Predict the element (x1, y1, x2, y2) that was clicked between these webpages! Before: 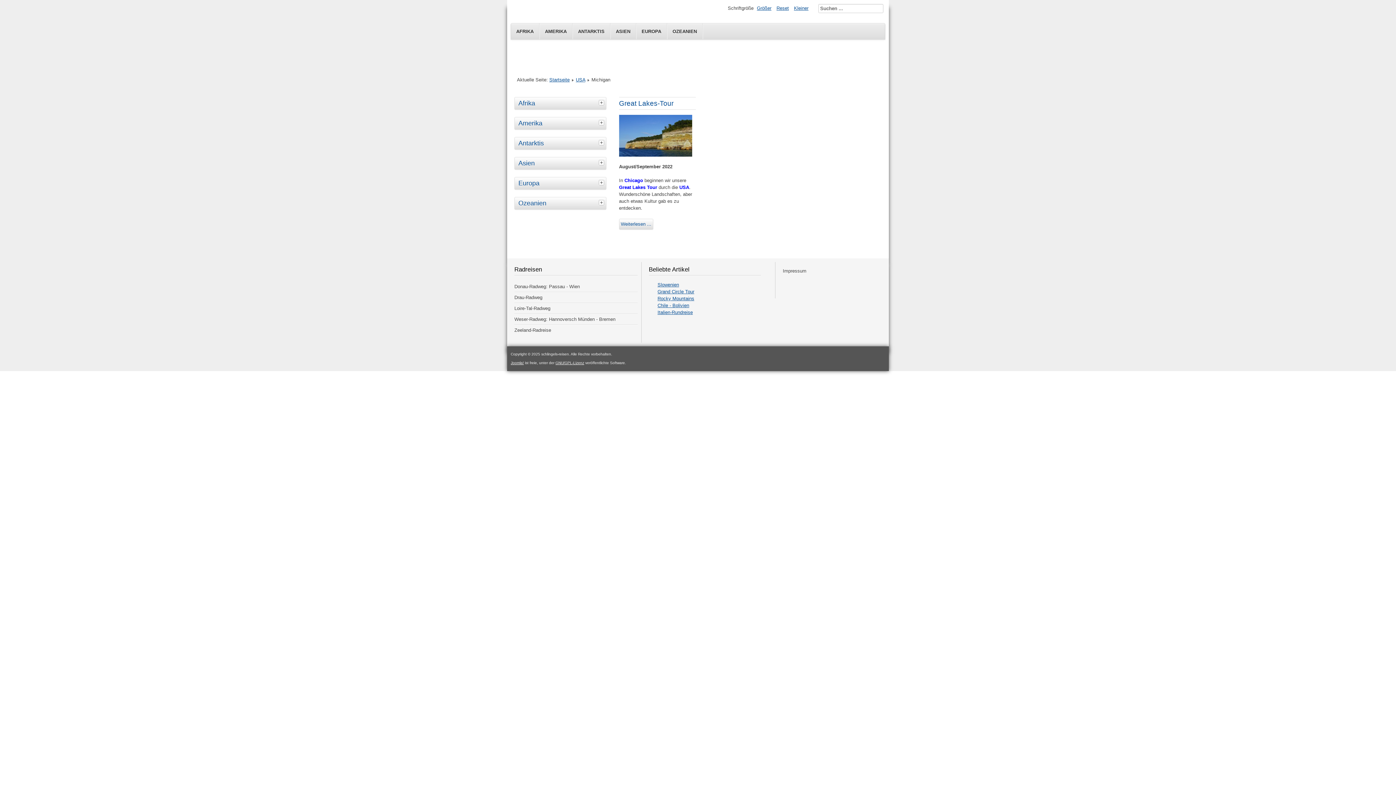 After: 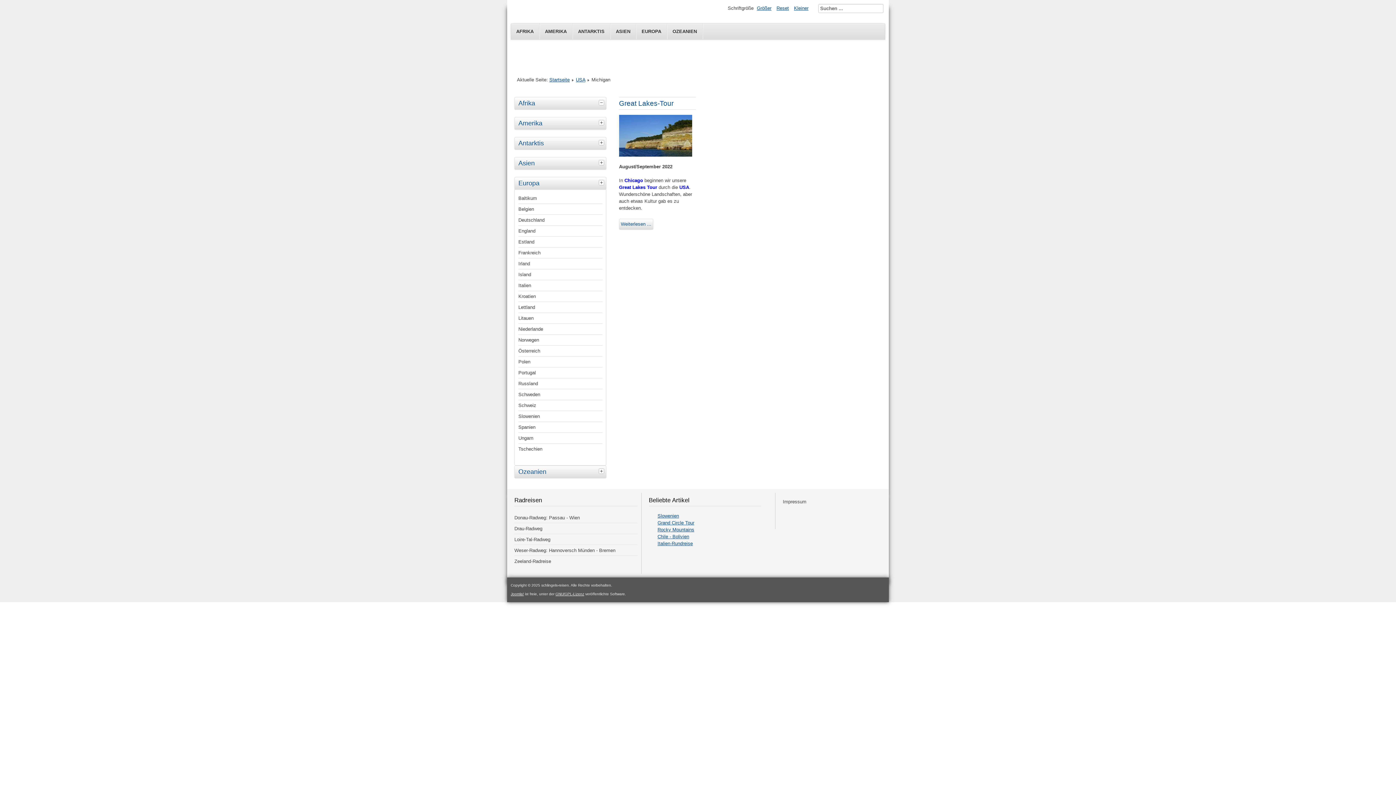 Action: bbox: (598, 177, 606, 187)